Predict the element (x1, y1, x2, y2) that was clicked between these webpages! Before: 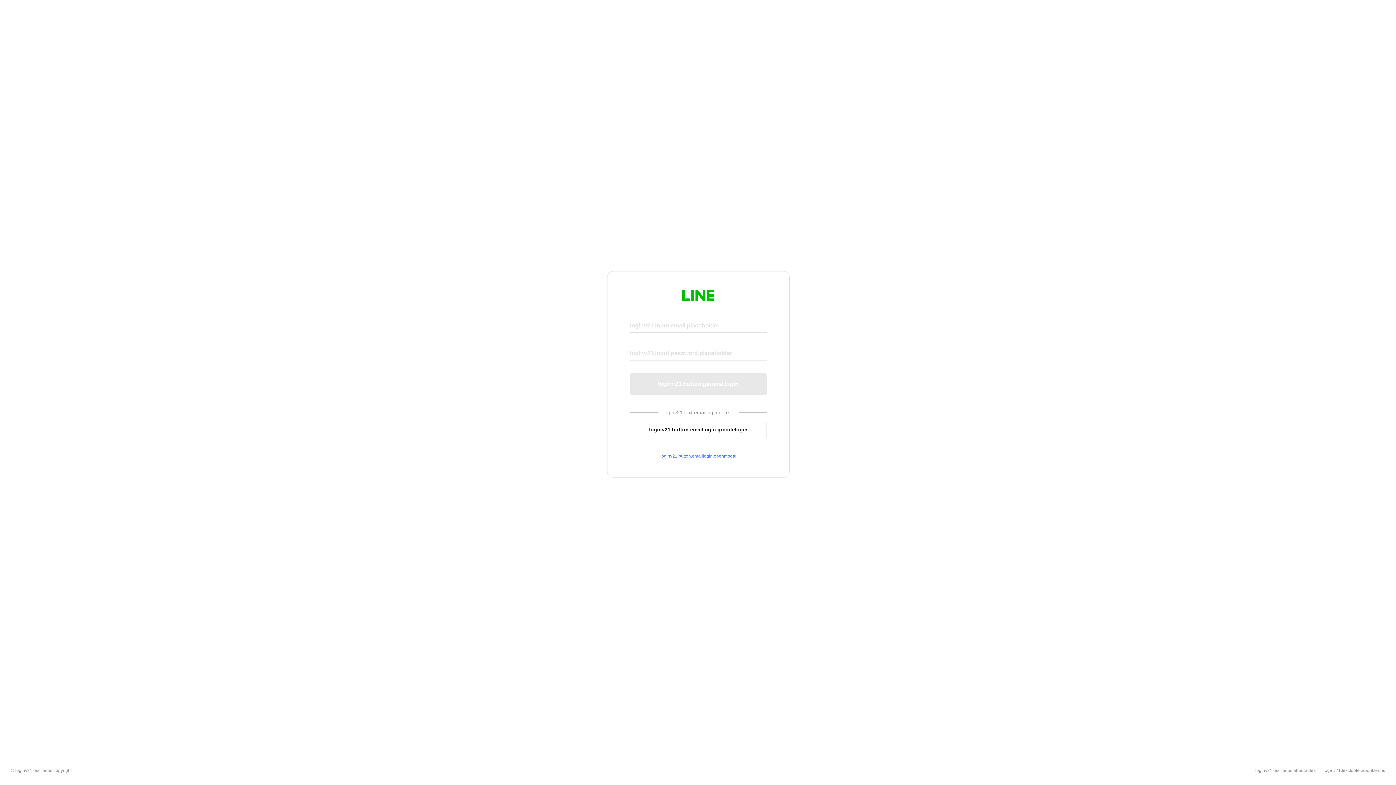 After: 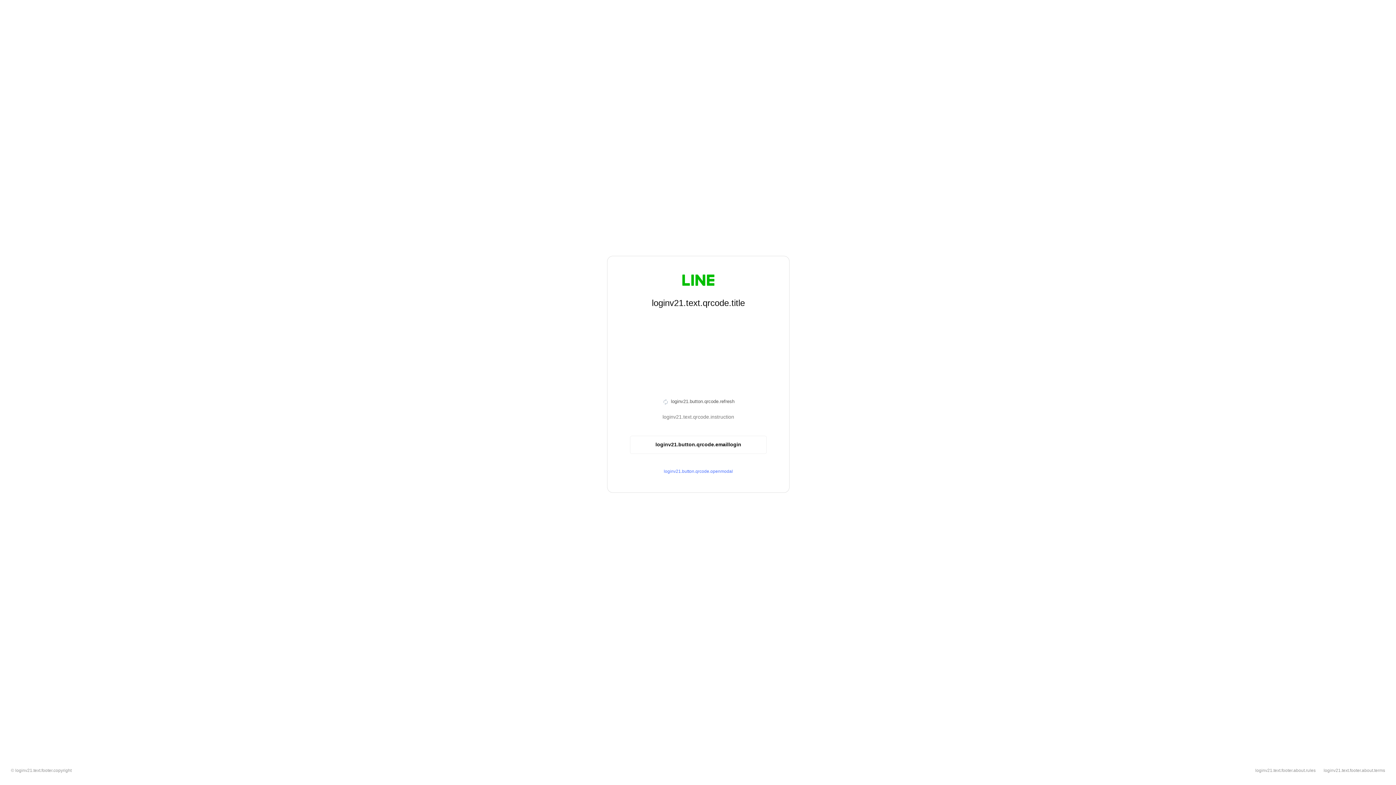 Action: label: loginv21.button.emaillogin.qrcodelogin bbox: (630, 420, 766, 439)